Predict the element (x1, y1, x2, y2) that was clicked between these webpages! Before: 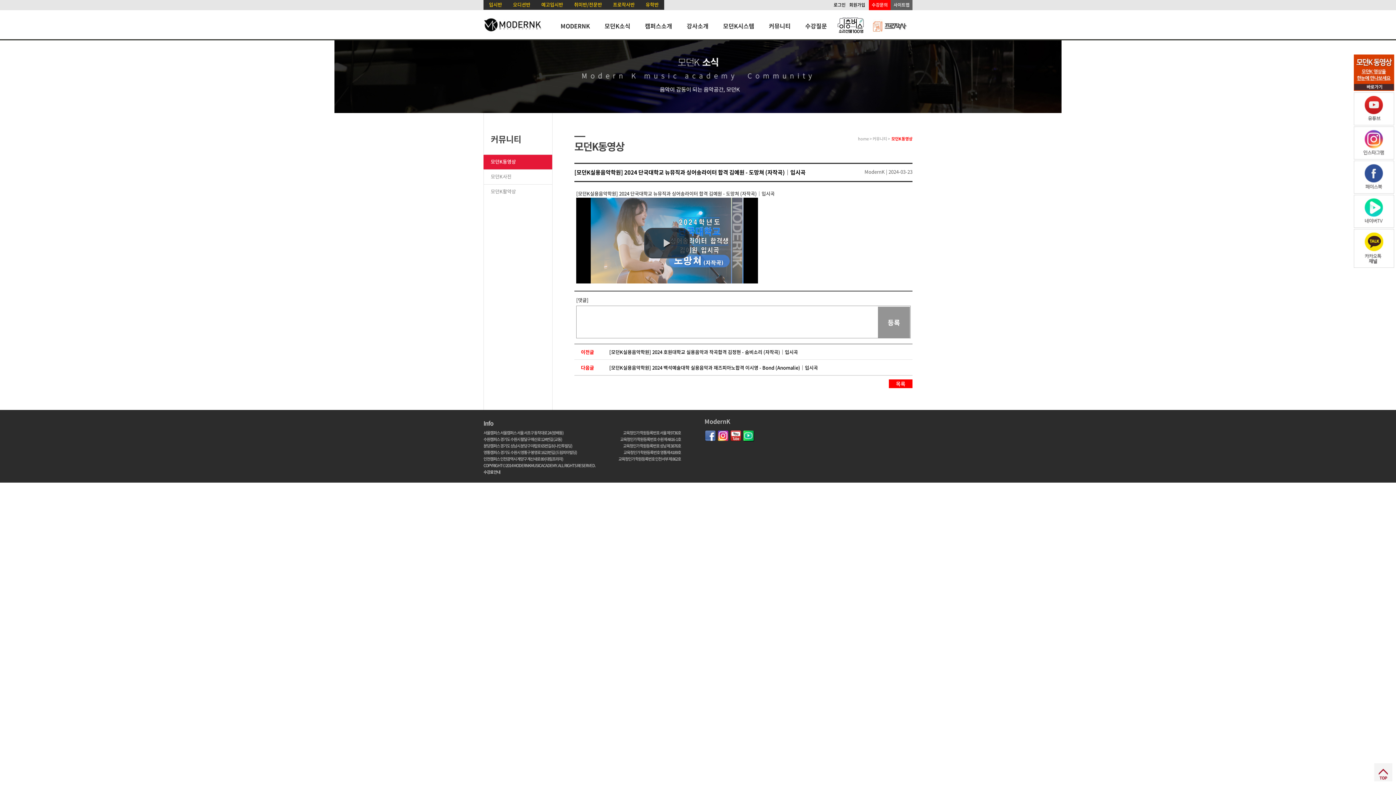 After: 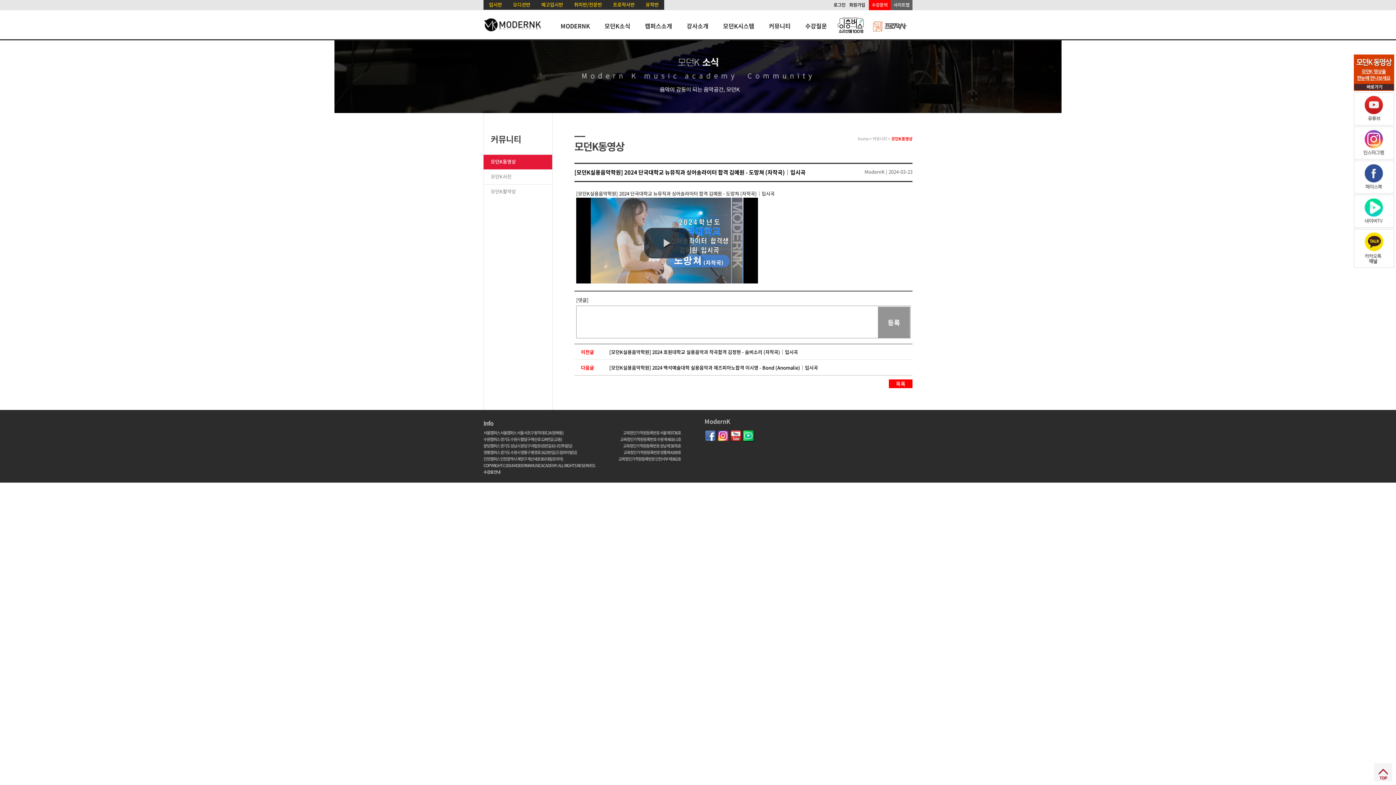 Action: bbox: (742, 436, 754, 443)